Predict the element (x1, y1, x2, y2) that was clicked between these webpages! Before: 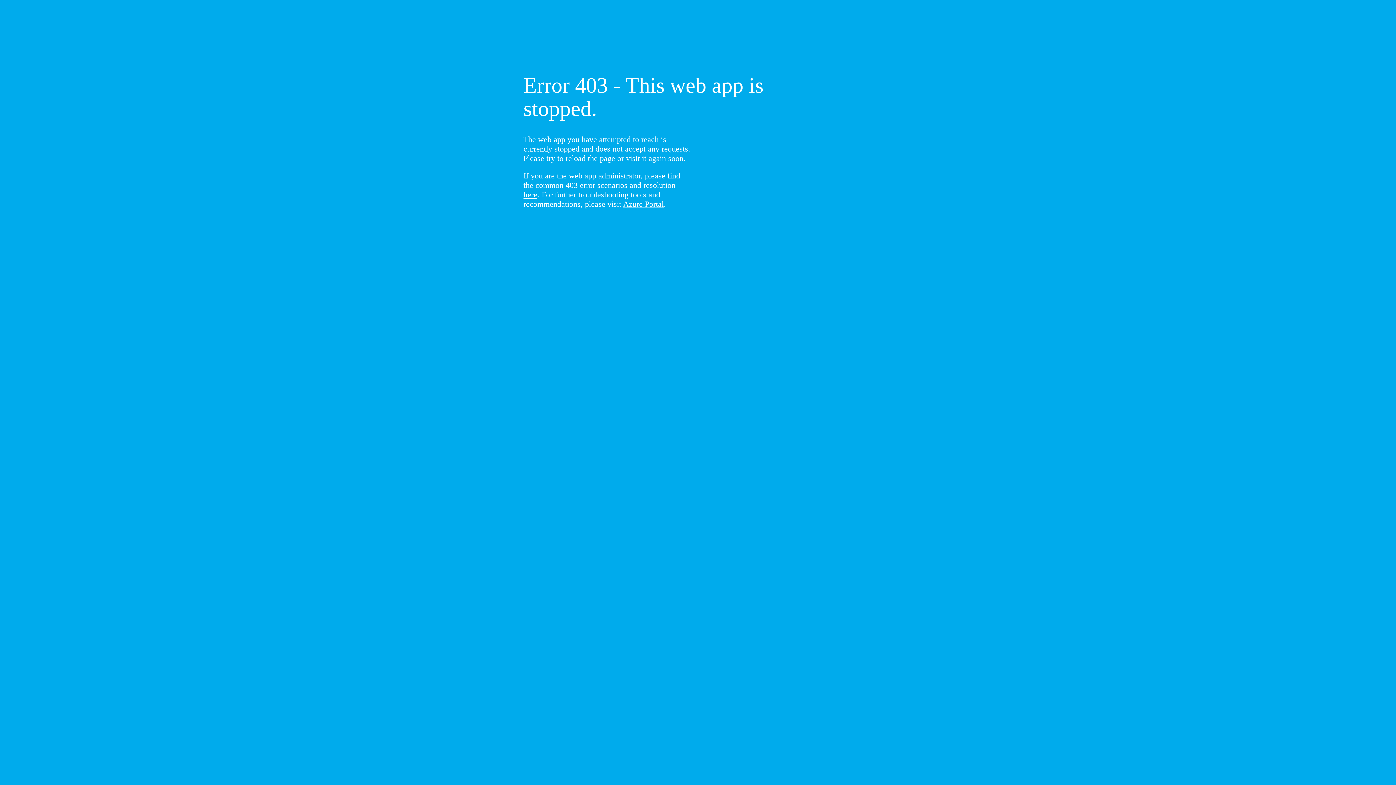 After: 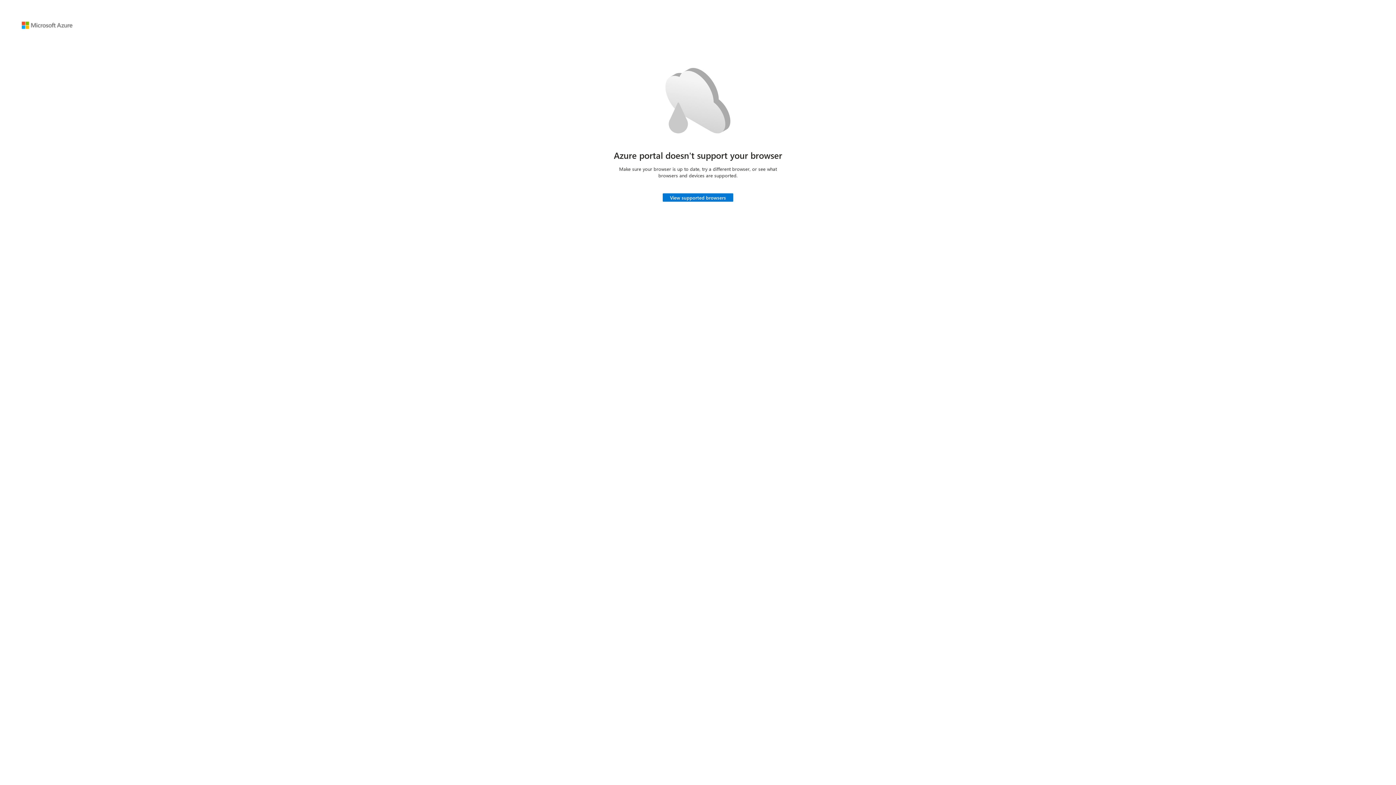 Action: label: Azure Portal bbox: (623, 199, 664, 208)